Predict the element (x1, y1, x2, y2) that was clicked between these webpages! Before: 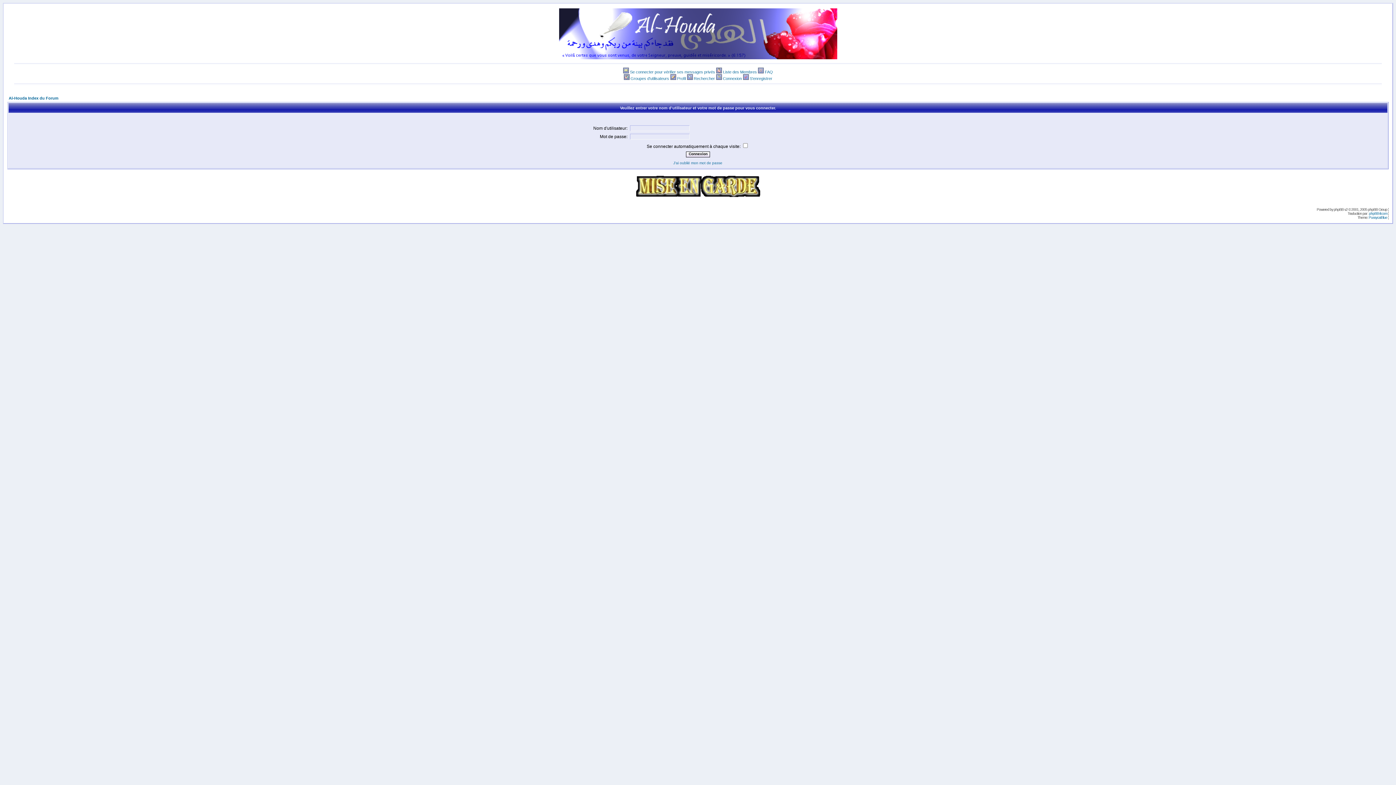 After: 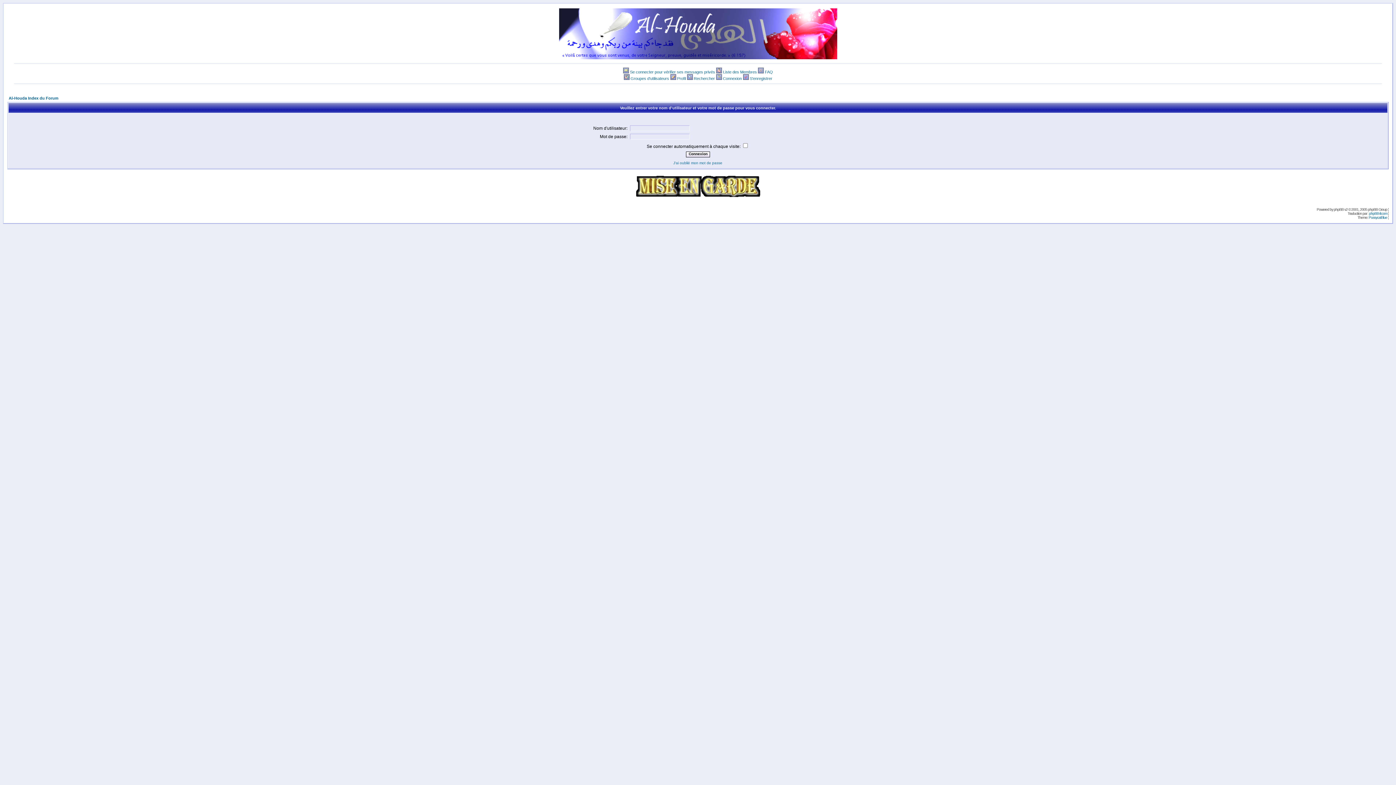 Action: label: 
  bbox: (623, 76, 630, 80)